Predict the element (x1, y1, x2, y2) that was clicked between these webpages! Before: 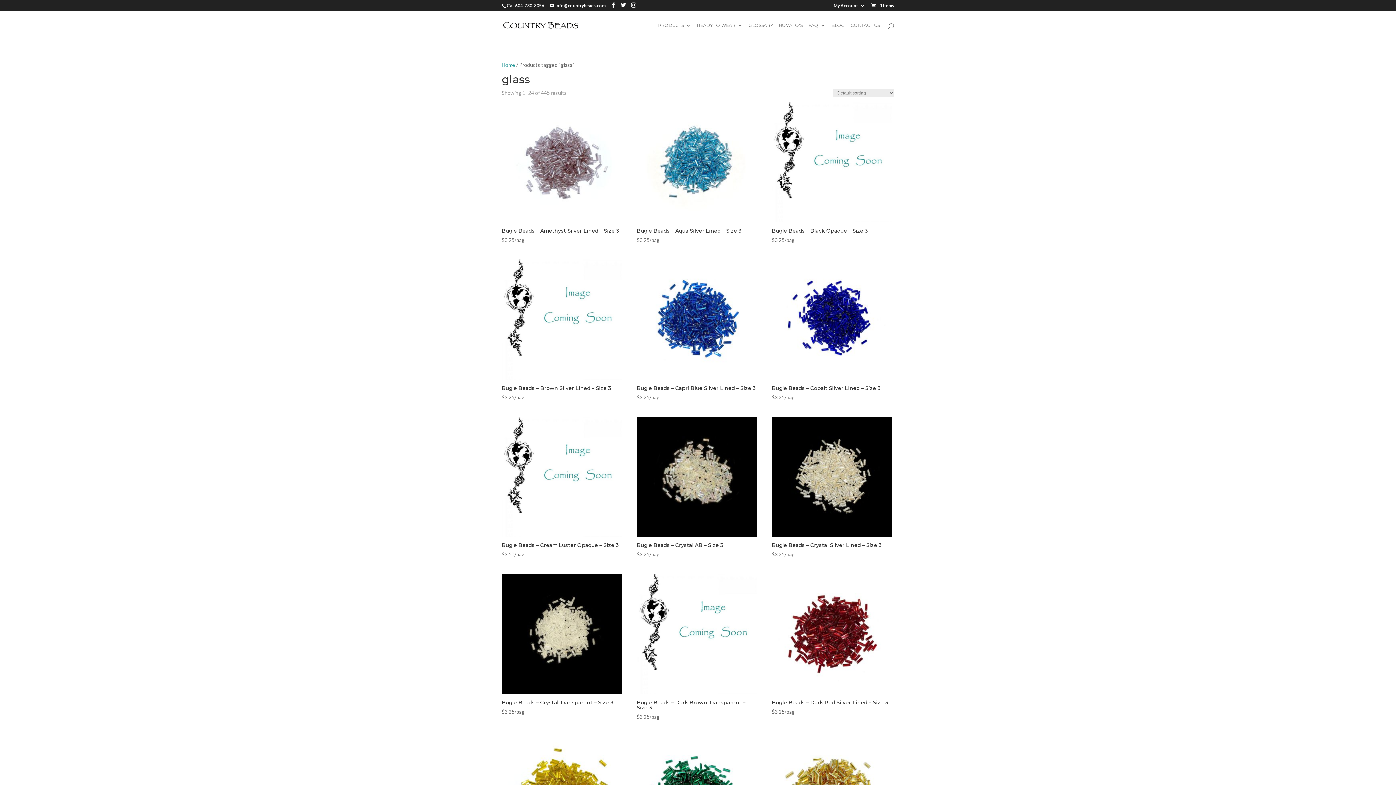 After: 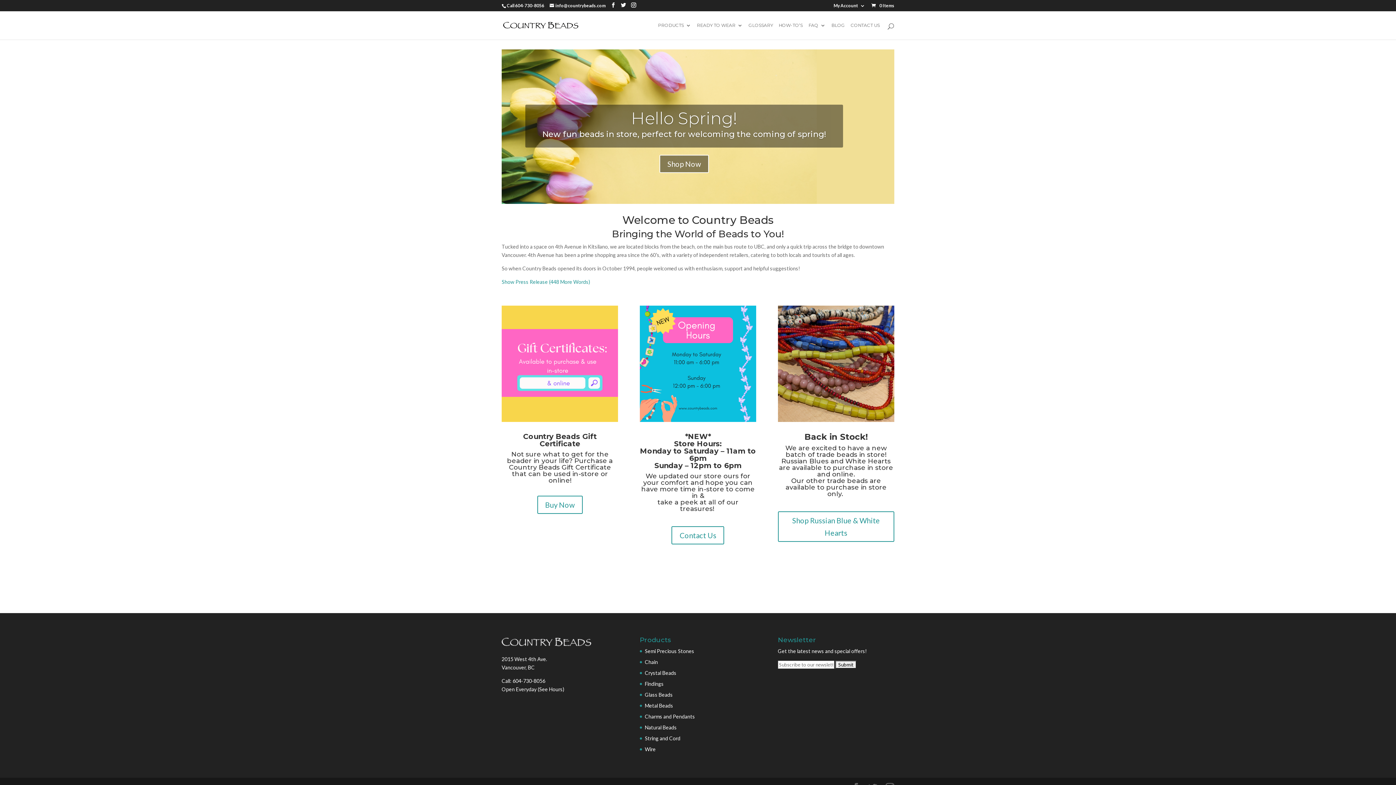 Action: bbox: (501, 61, 515, 68) label: Home